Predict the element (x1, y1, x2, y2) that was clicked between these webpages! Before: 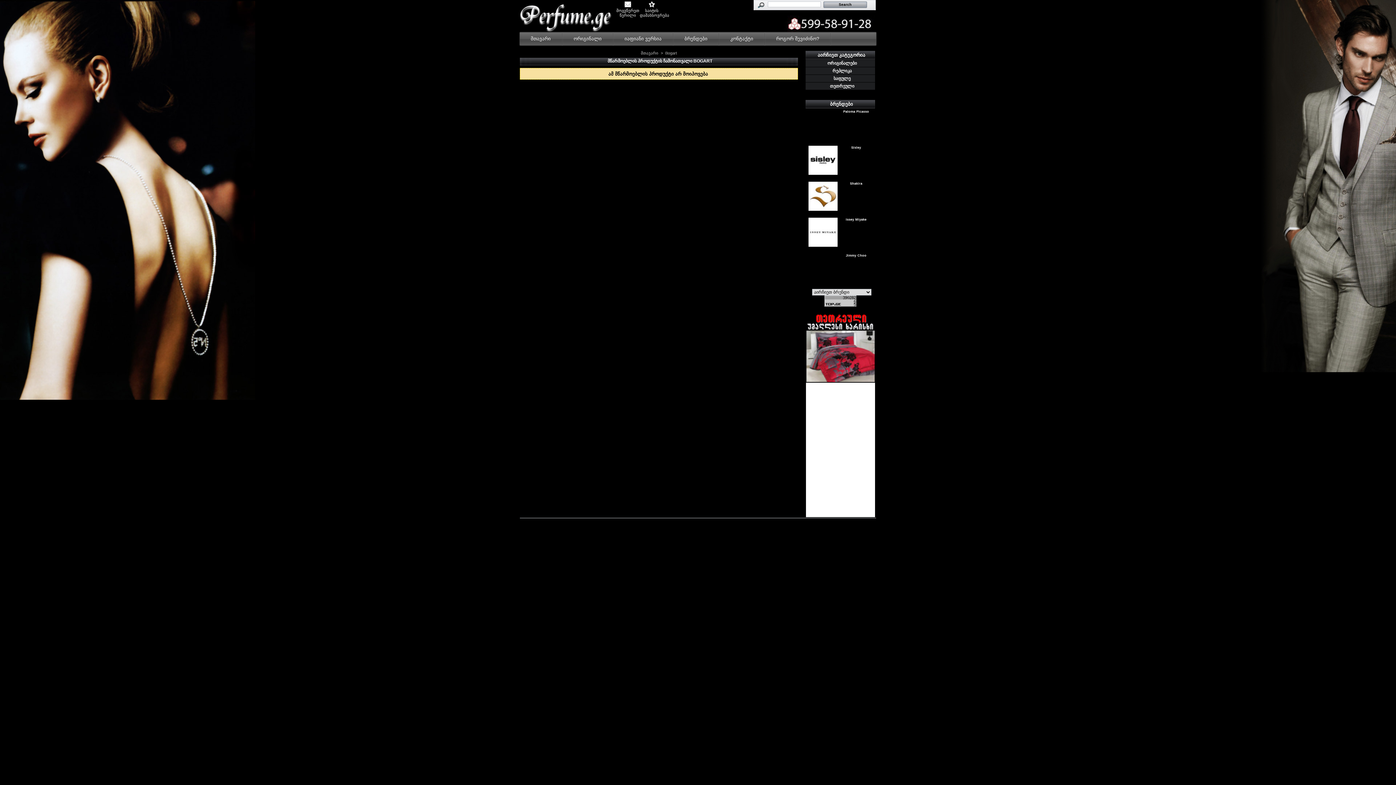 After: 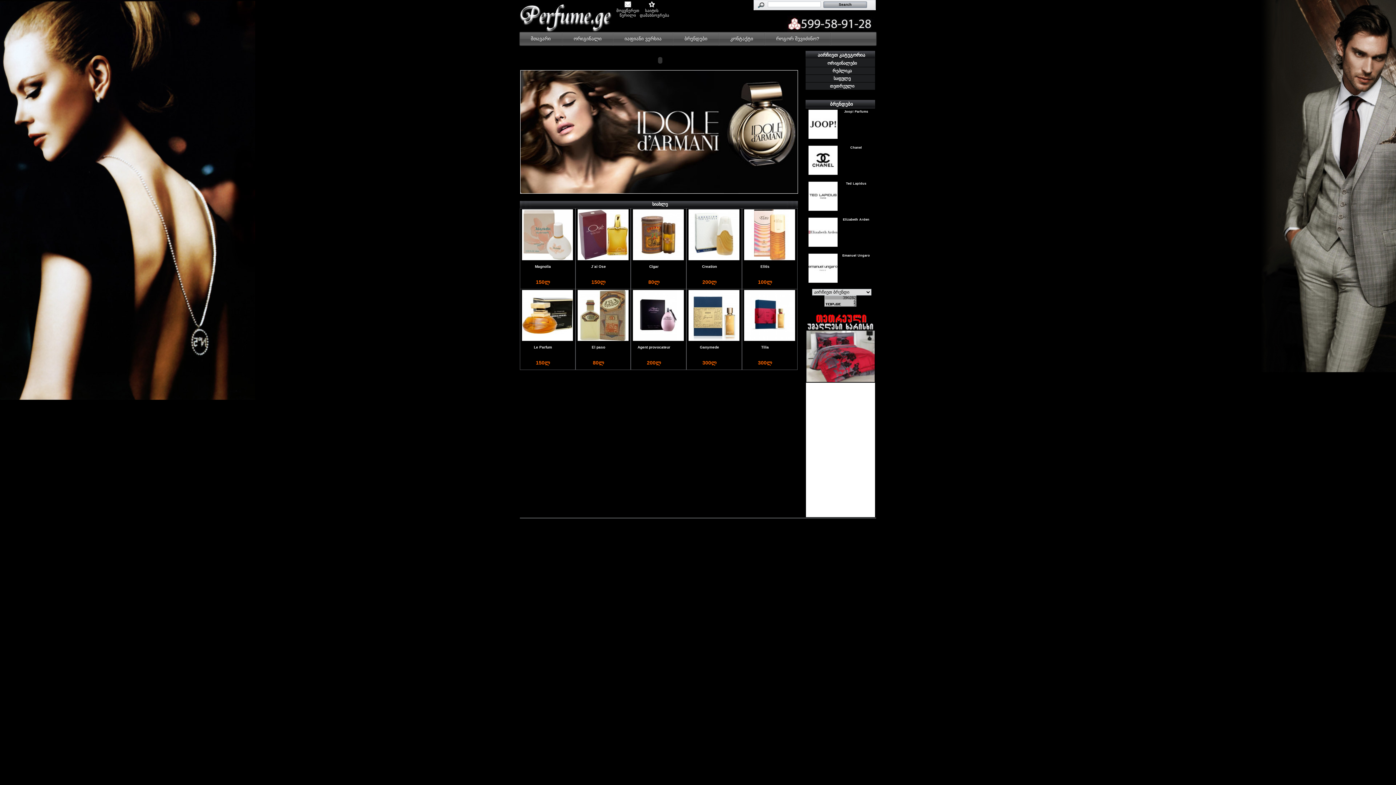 Action: bbox: (520, 0, 616, 42)